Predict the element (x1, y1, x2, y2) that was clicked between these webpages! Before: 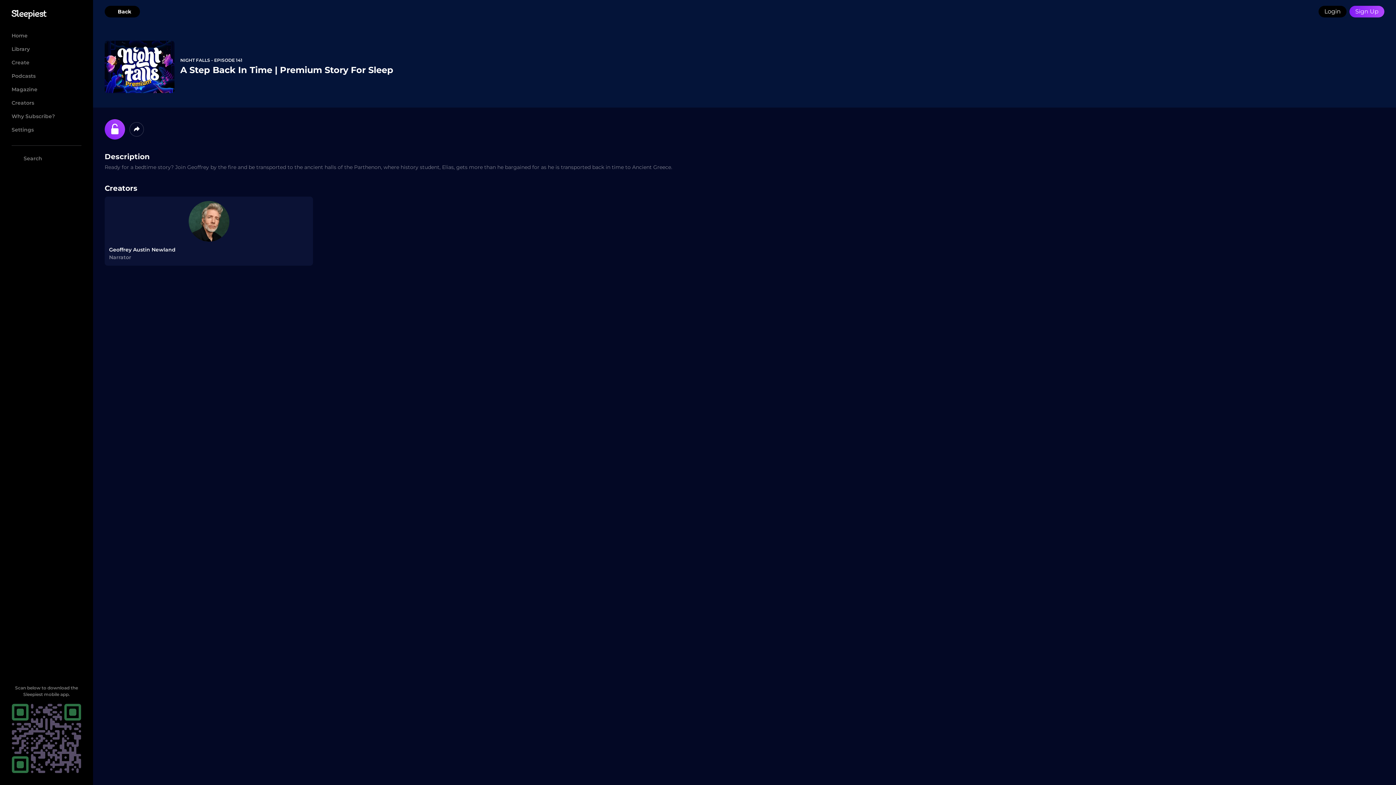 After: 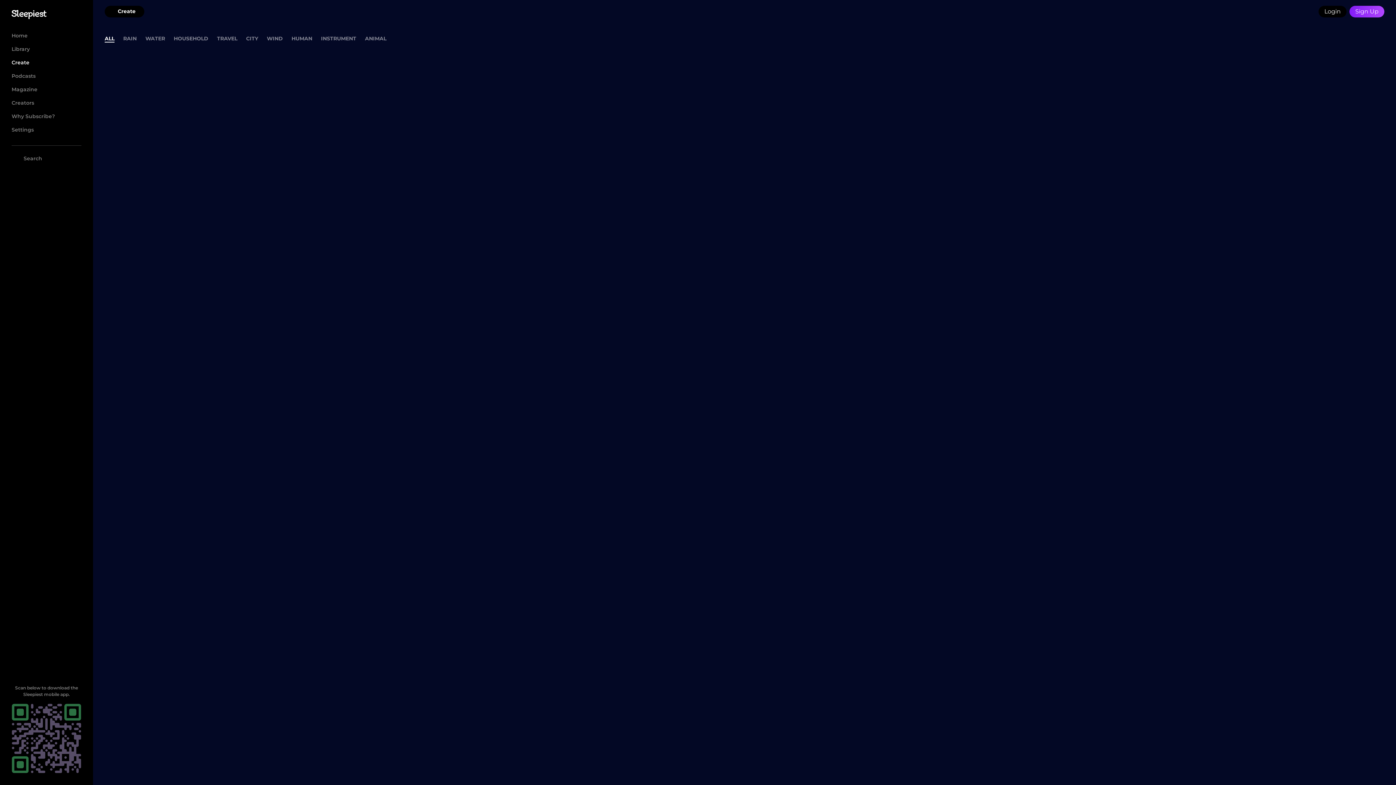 Action: bbox: (0, 56, 93, 69) label: Create